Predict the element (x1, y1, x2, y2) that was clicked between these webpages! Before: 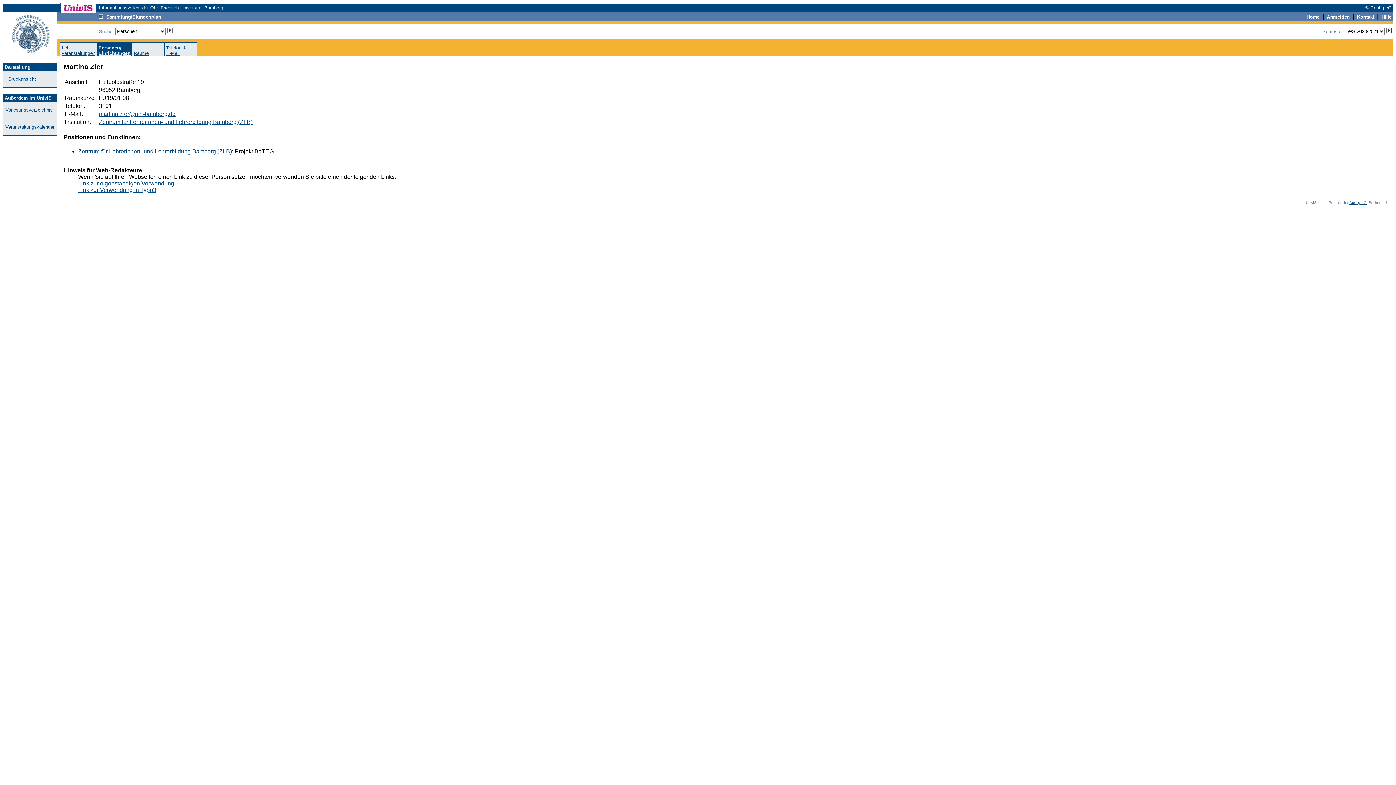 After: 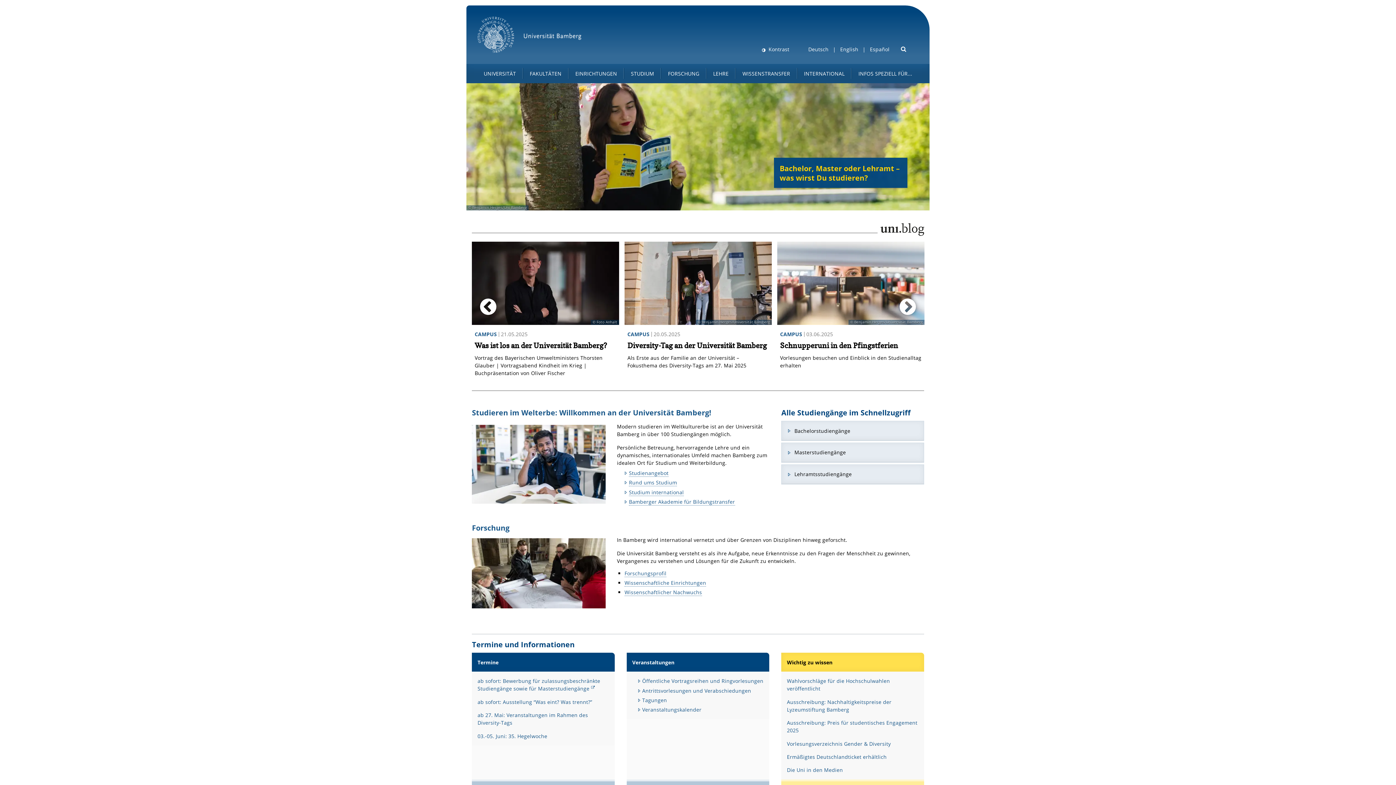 Action: bbox: (3, 50, 57, 56)